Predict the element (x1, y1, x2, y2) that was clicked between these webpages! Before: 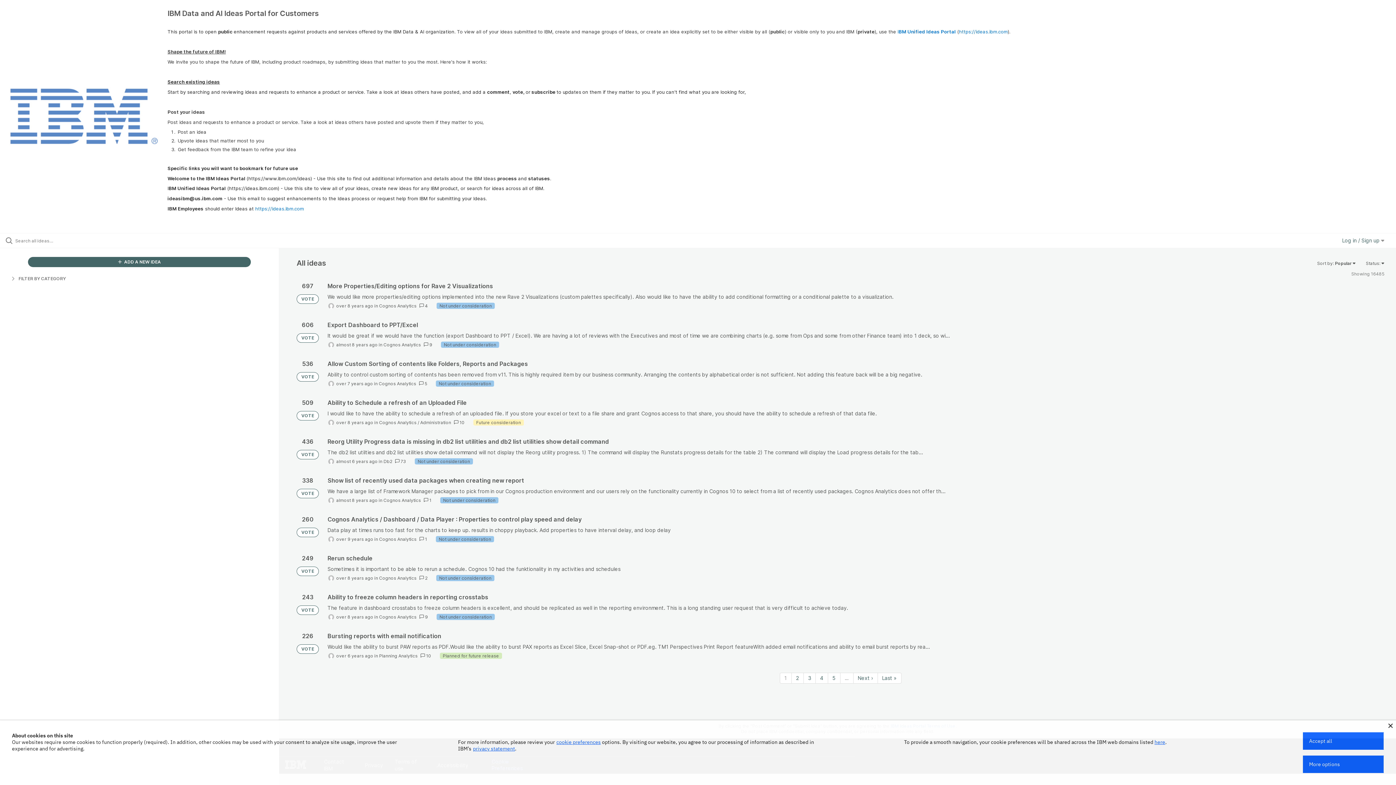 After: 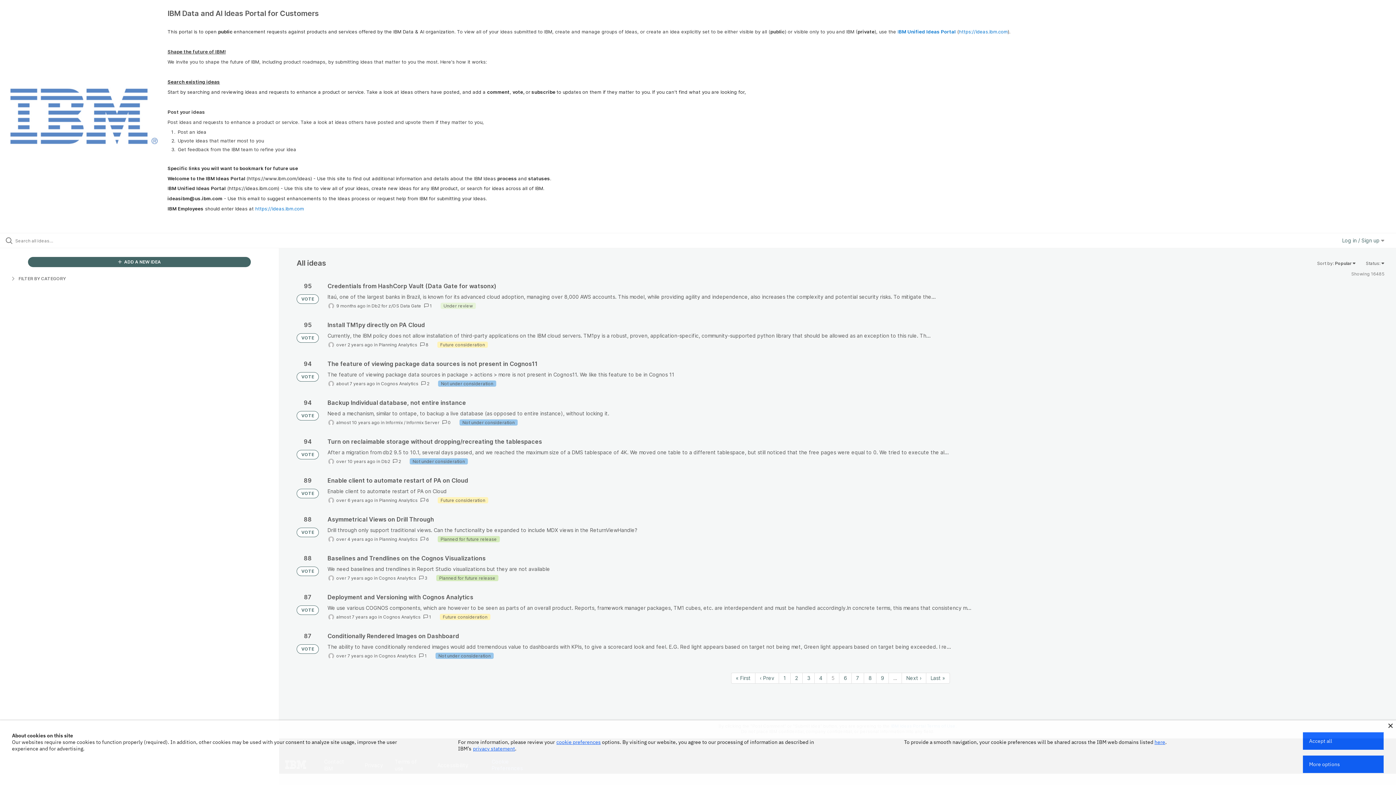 Action: bbox: (828, 673, 840, 683) label: Page 5